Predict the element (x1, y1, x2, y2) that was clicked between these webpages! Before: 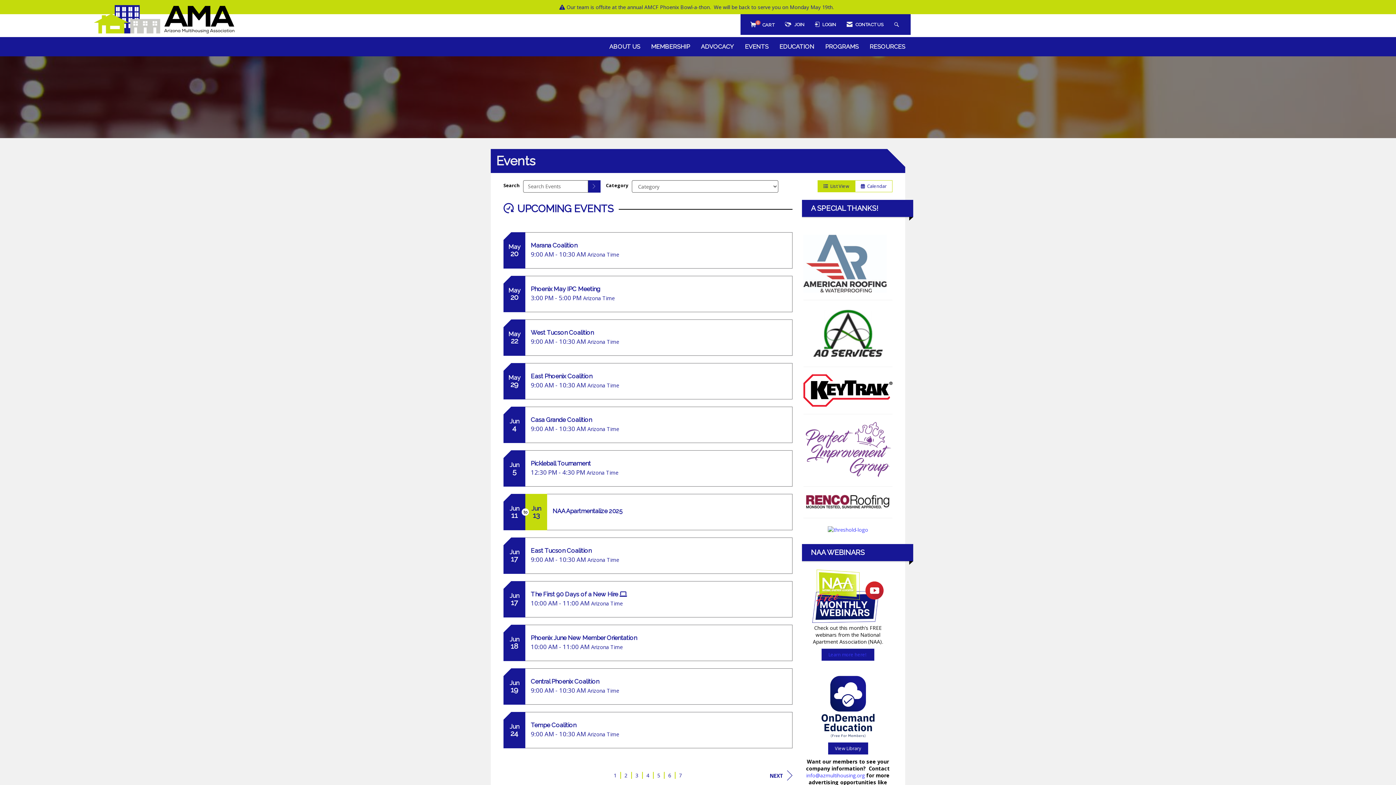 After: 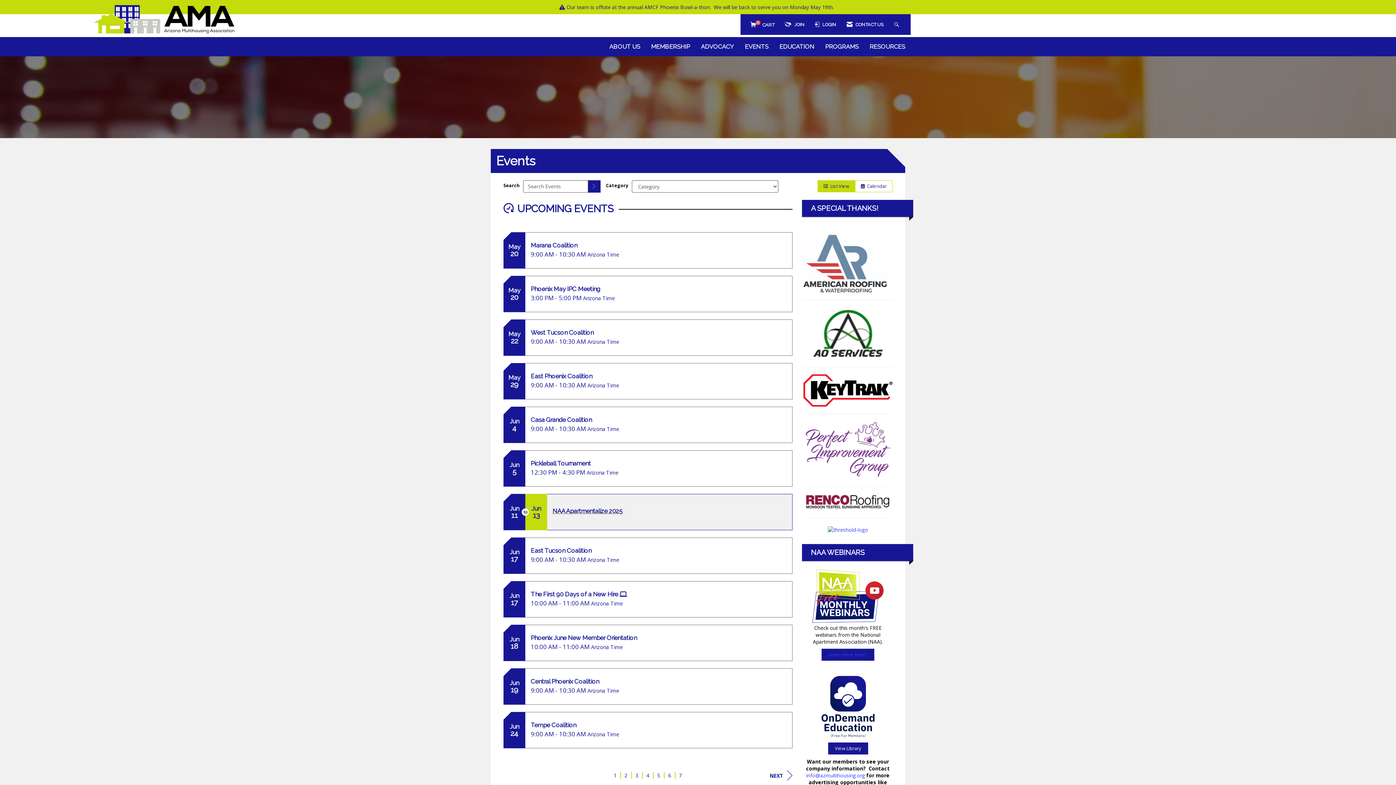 Action: bbox: (552, 508, 786, 514) label: NAA Apartmentalize 2025